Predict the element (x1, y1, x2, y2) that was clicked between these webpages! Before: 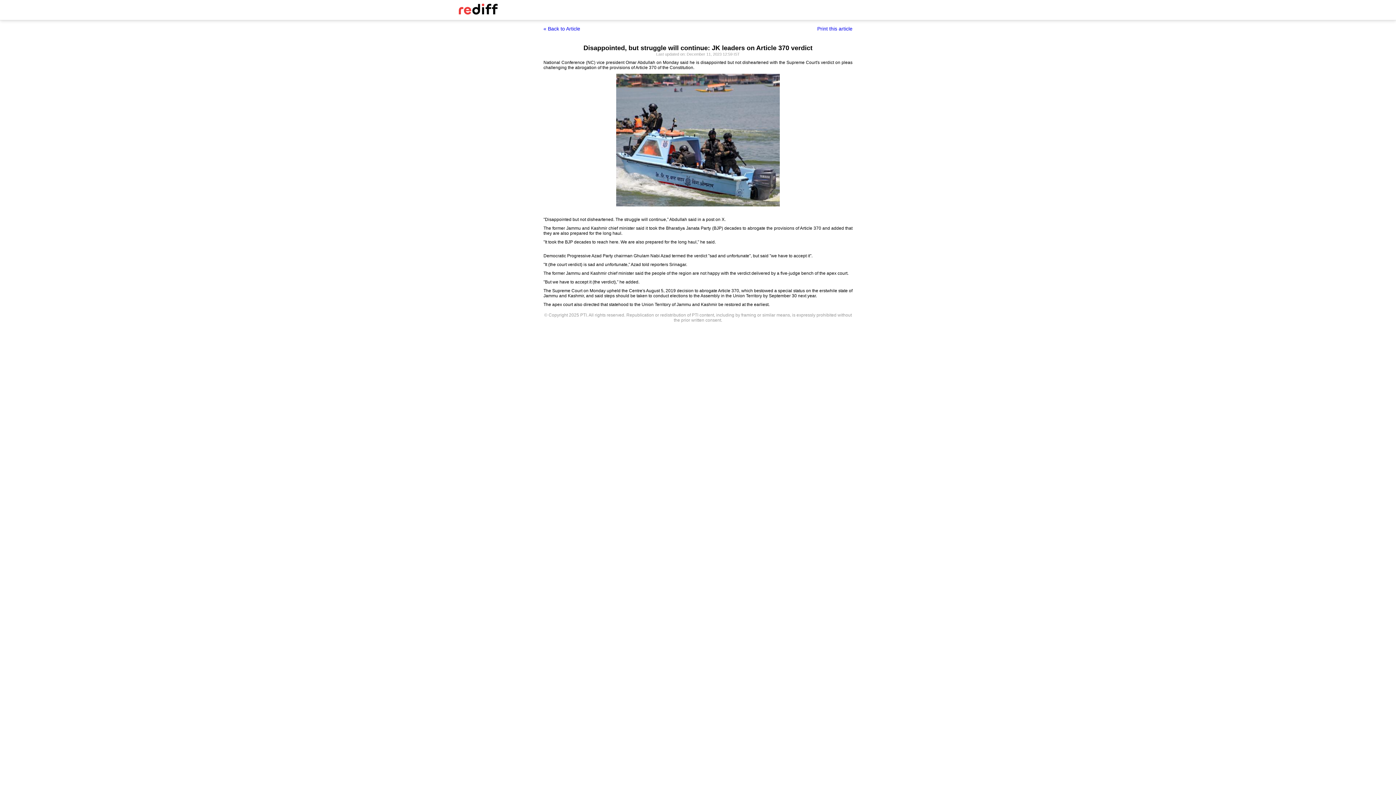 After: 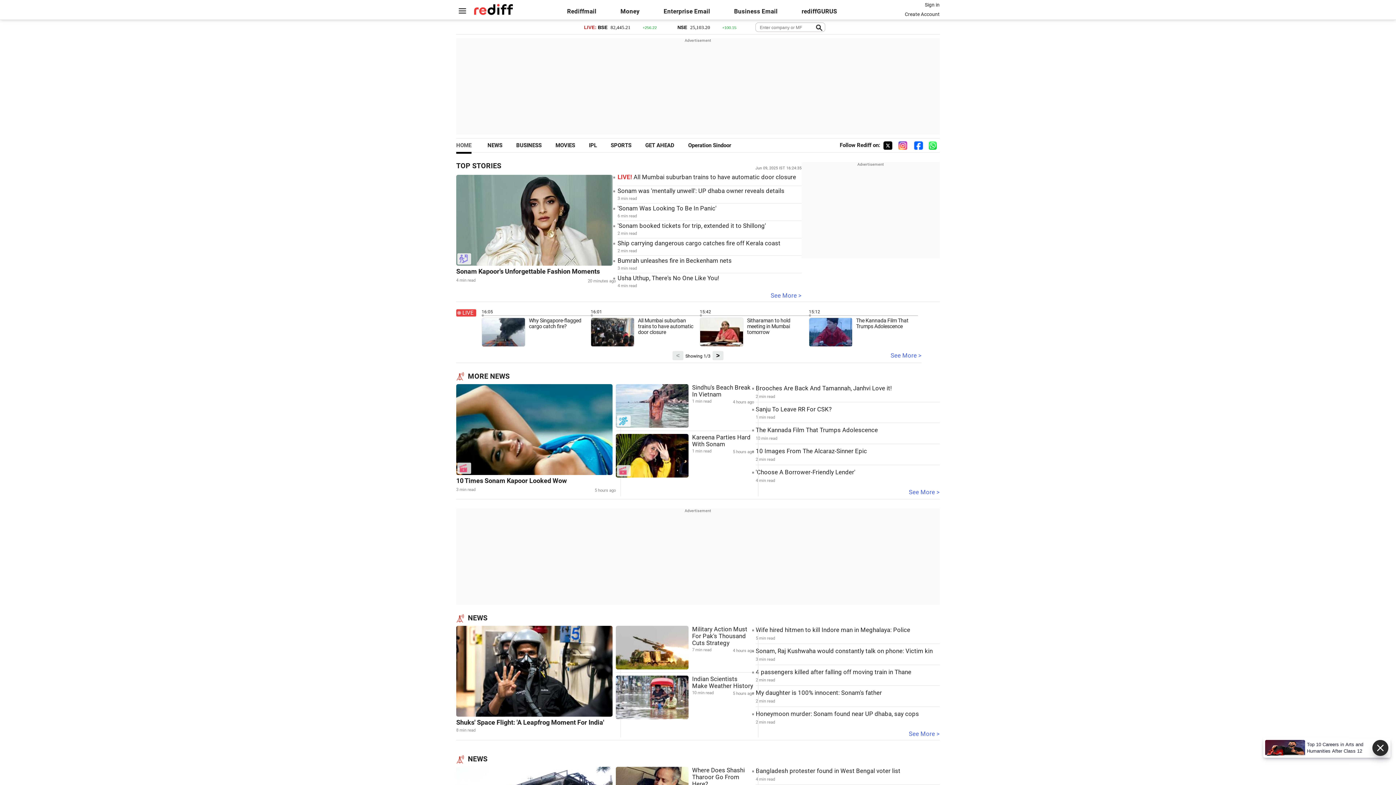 Action: bbox: (456, 10, 500, 15)